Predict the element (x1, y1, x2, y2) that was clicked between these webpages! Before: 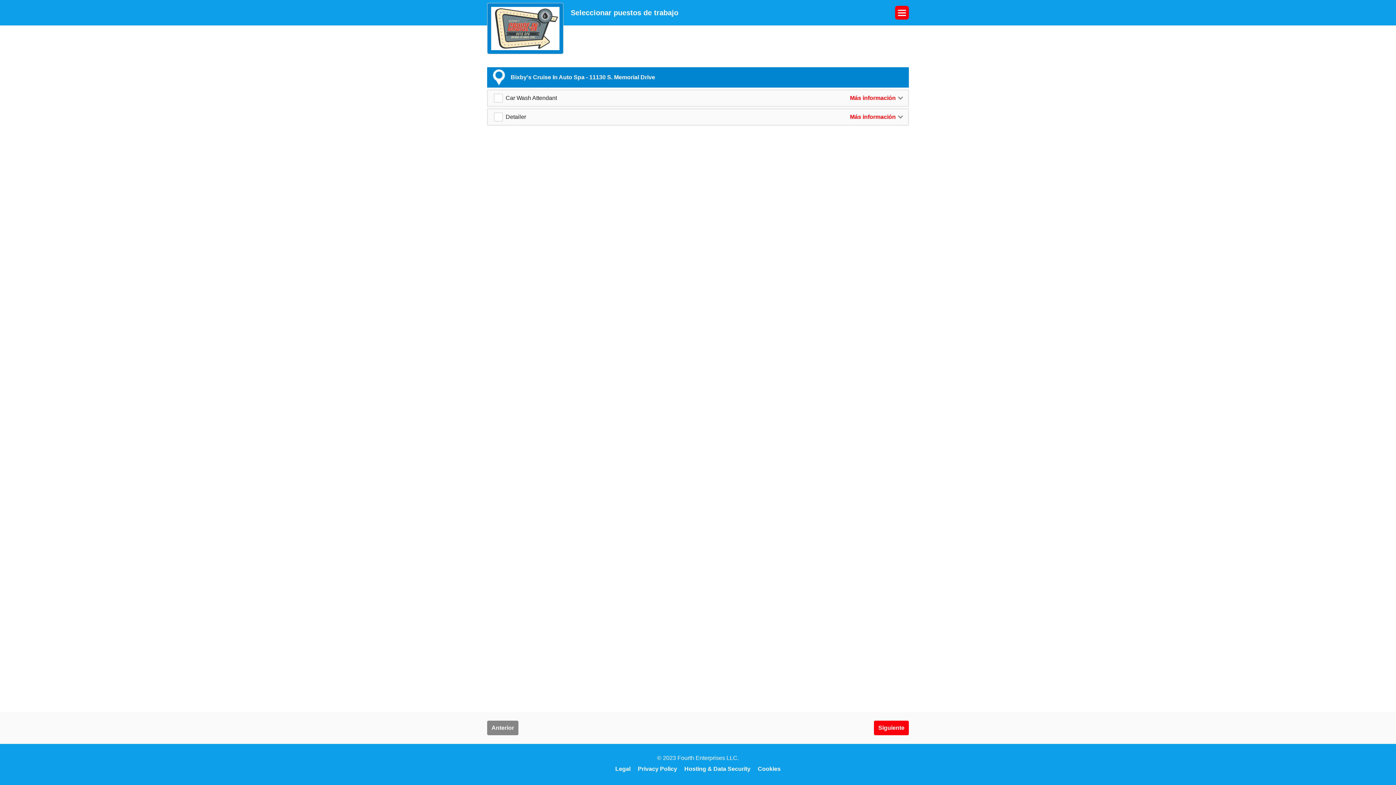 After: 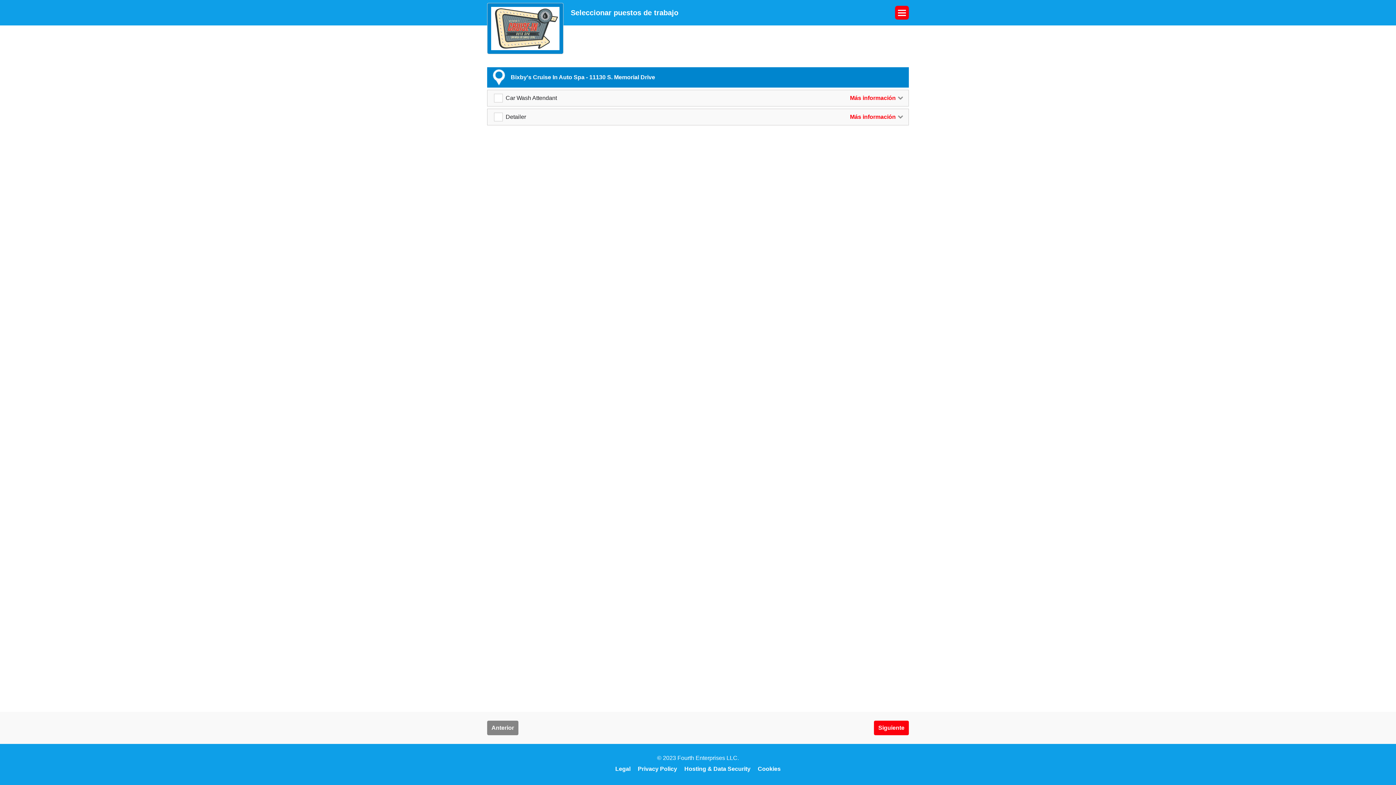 Action: label: Hosting & Data Security bbox: (684, 766, 750, 772)